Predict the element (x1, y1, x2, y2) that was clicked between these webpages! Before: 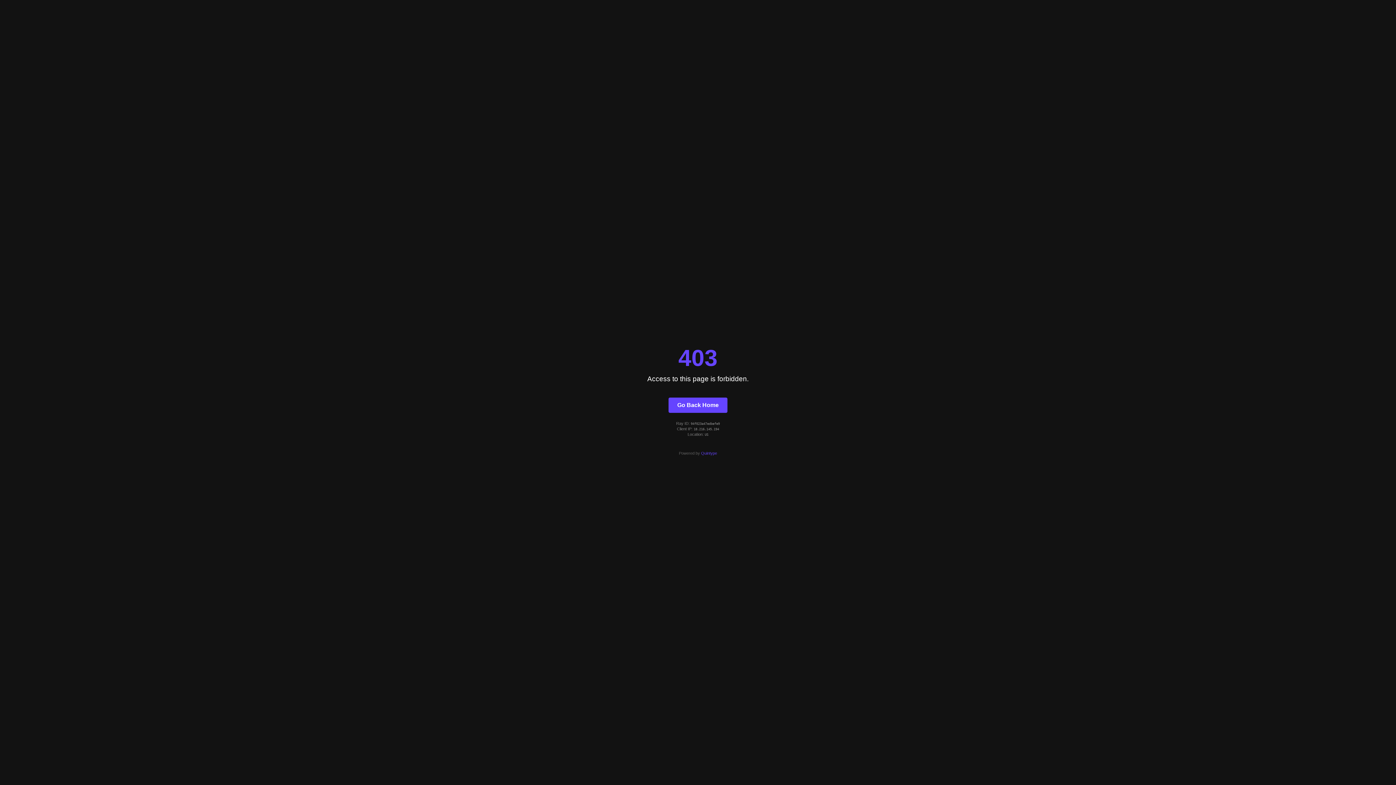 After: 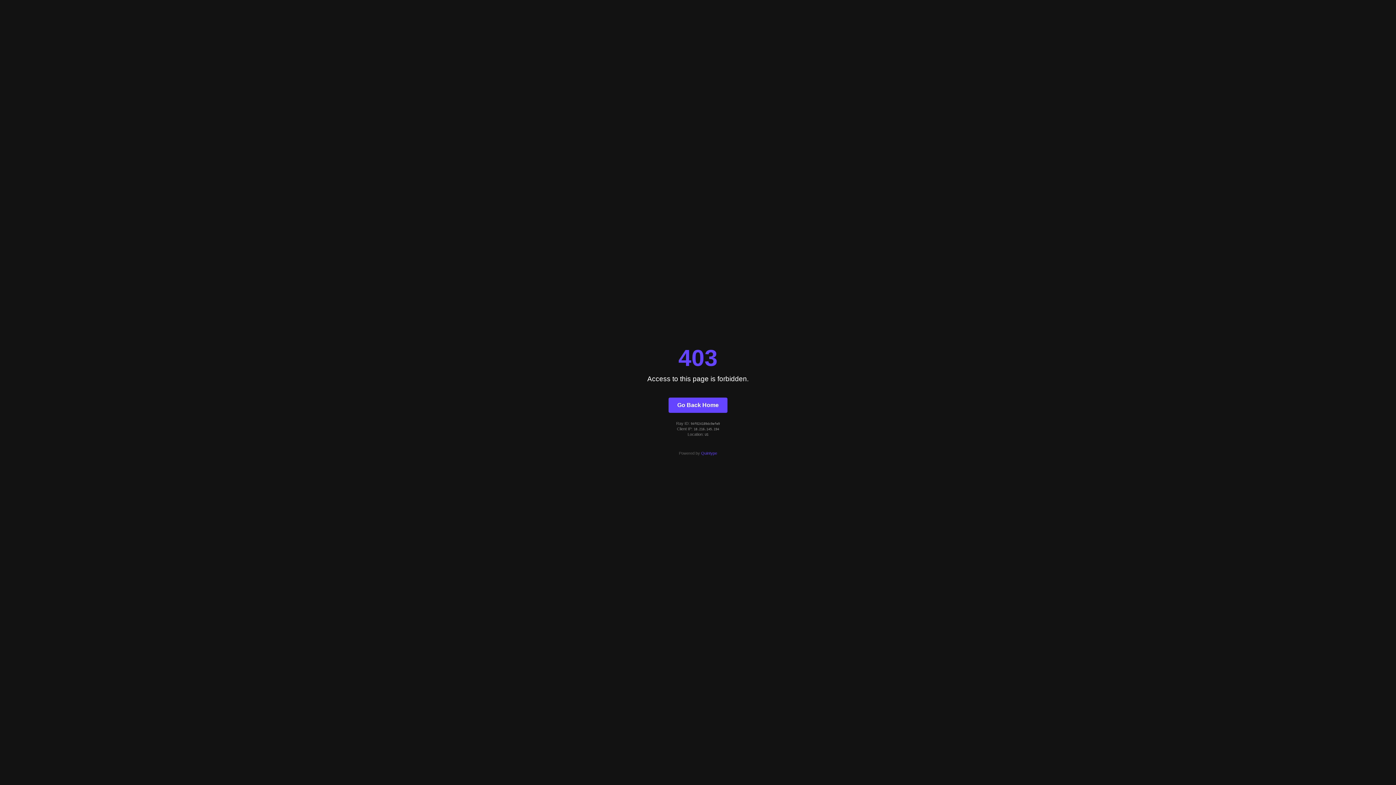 Action: bbox: (668, 397, 727, 412) label: Go Back Home